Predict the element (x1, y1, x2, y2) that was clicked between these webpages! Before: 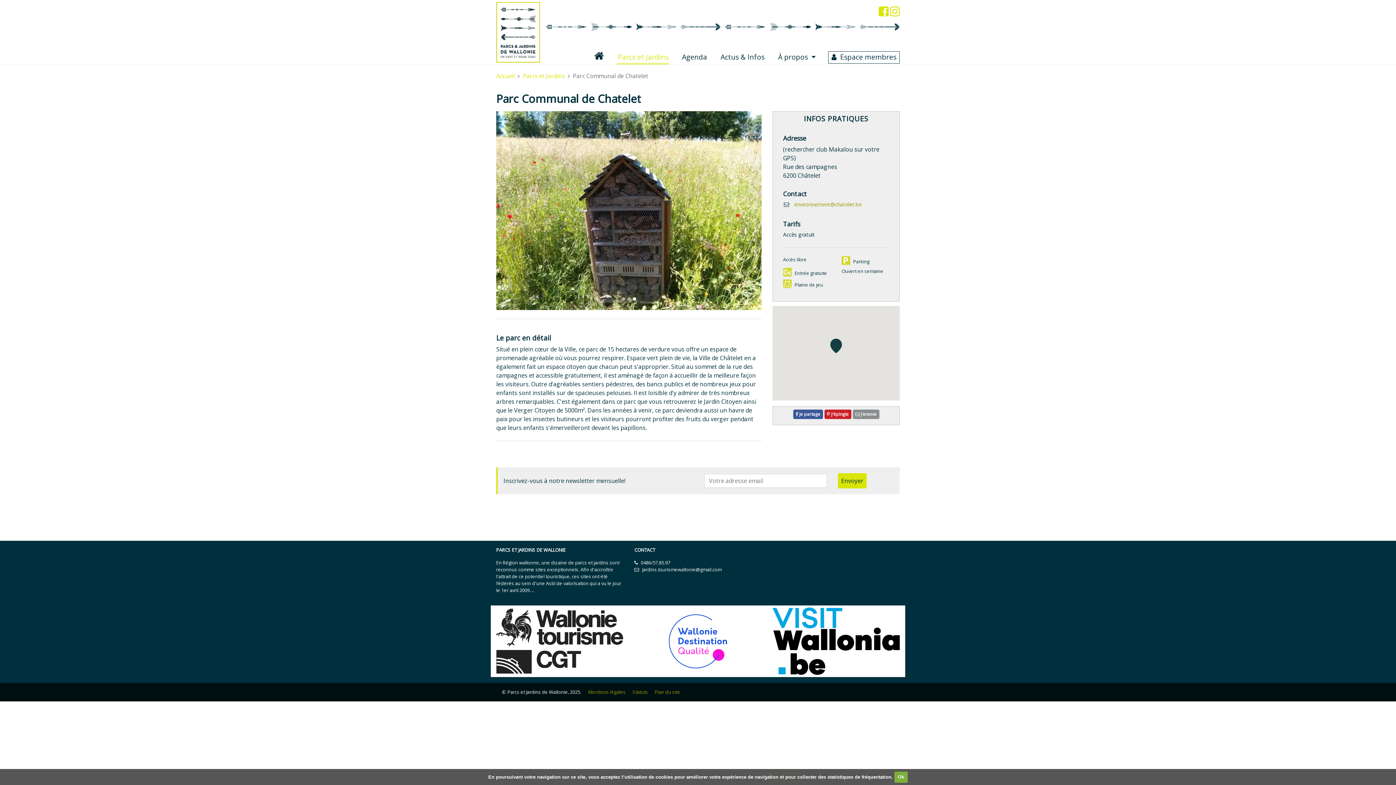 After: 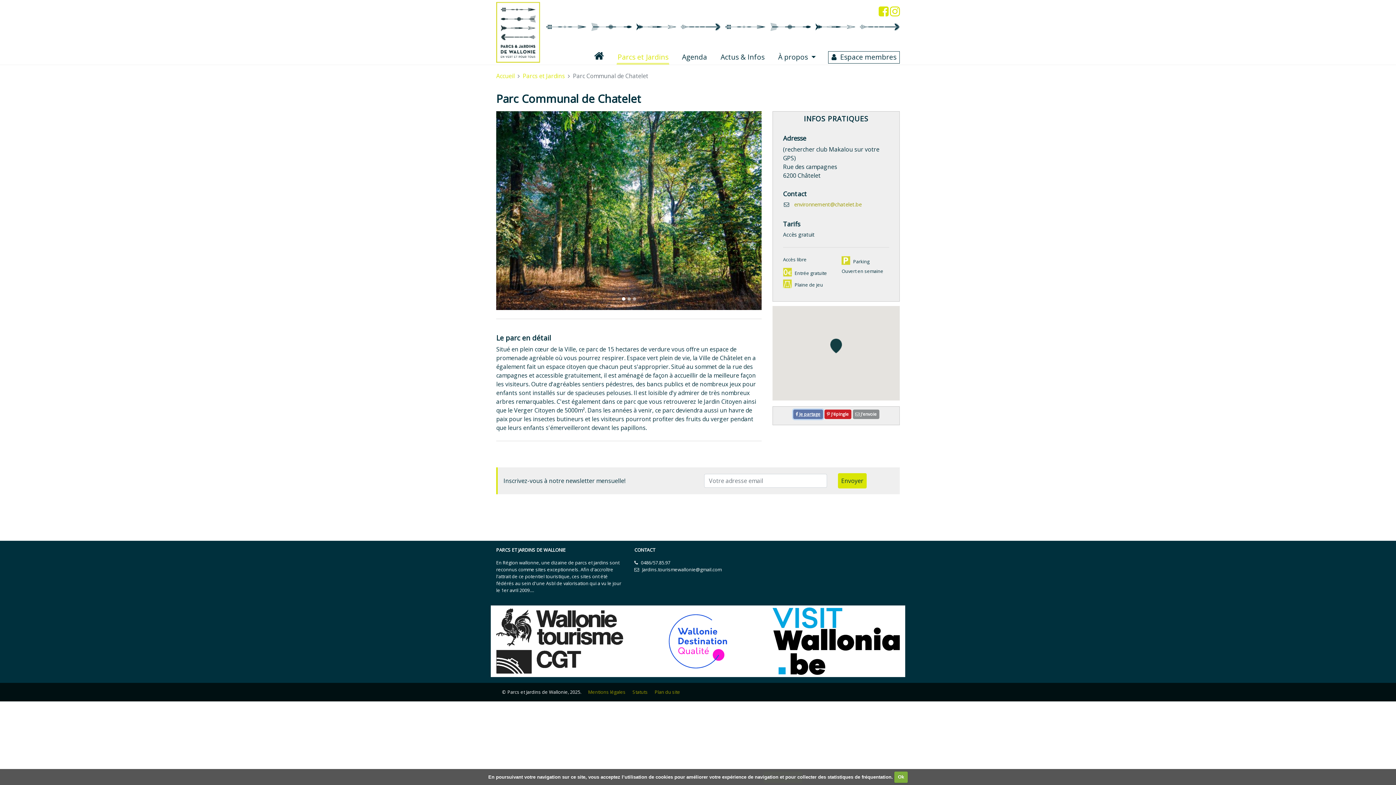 Action: label:  Je partage bbox: (793, 409, 823, 419)